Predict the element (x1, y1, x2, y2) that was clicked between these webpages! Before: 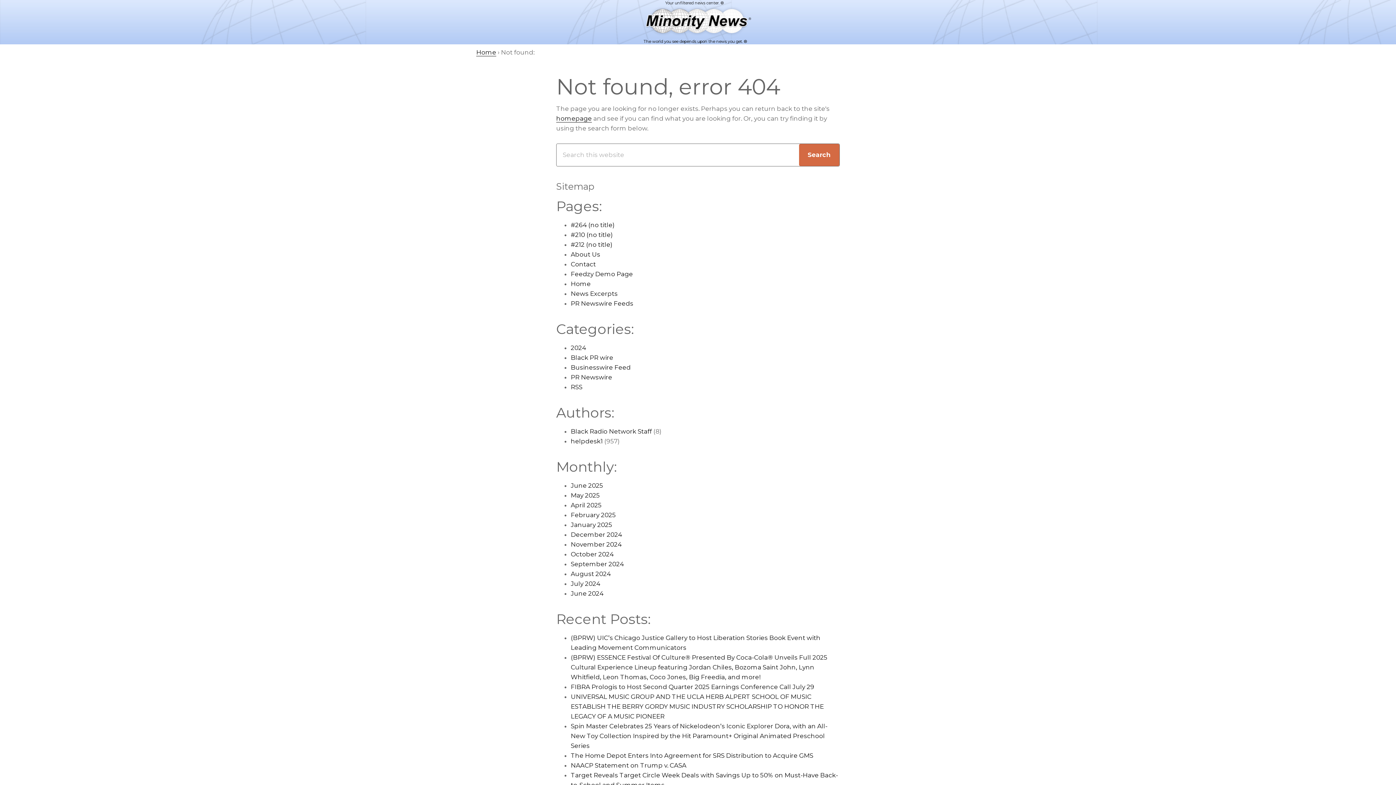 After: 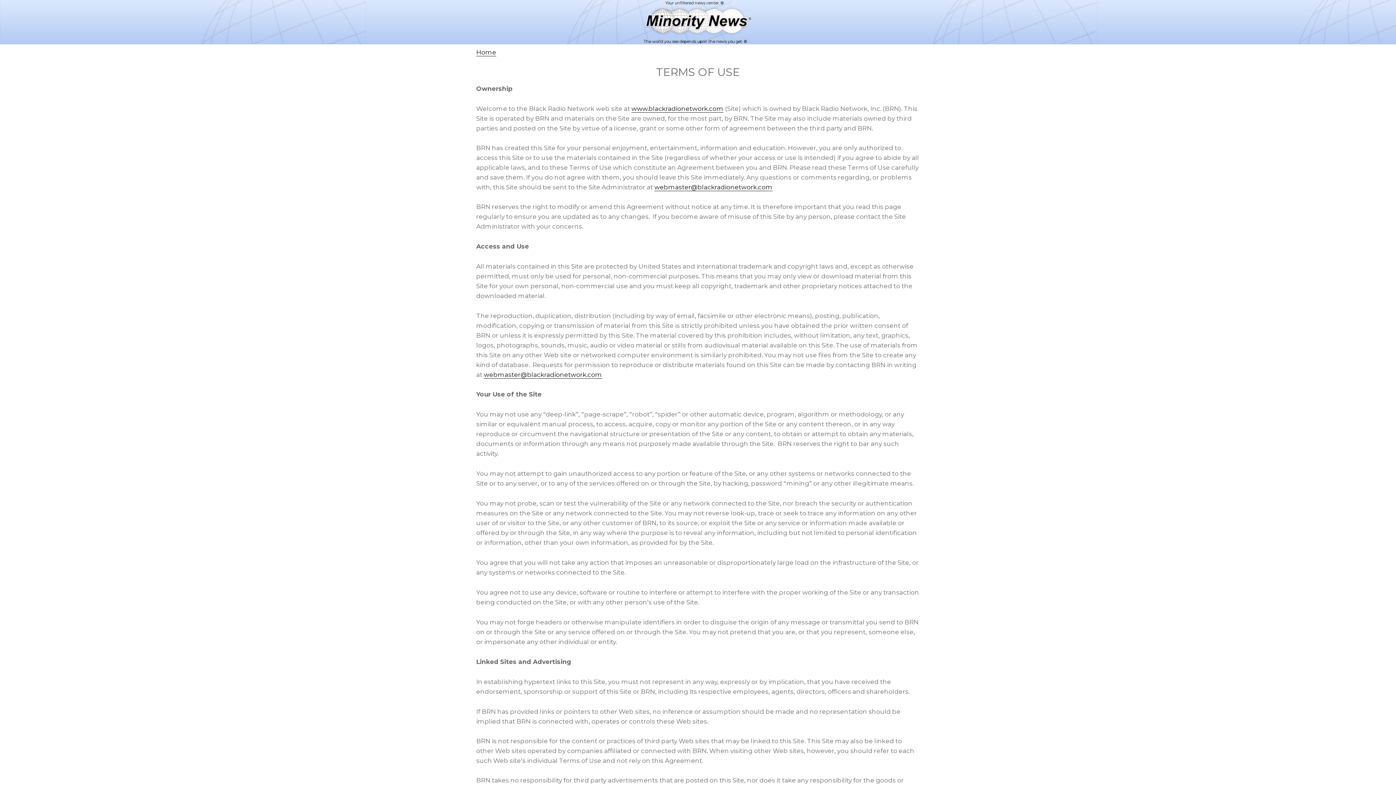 Action: label: #212 (no title) bbox: (570, 241, 612, 248)